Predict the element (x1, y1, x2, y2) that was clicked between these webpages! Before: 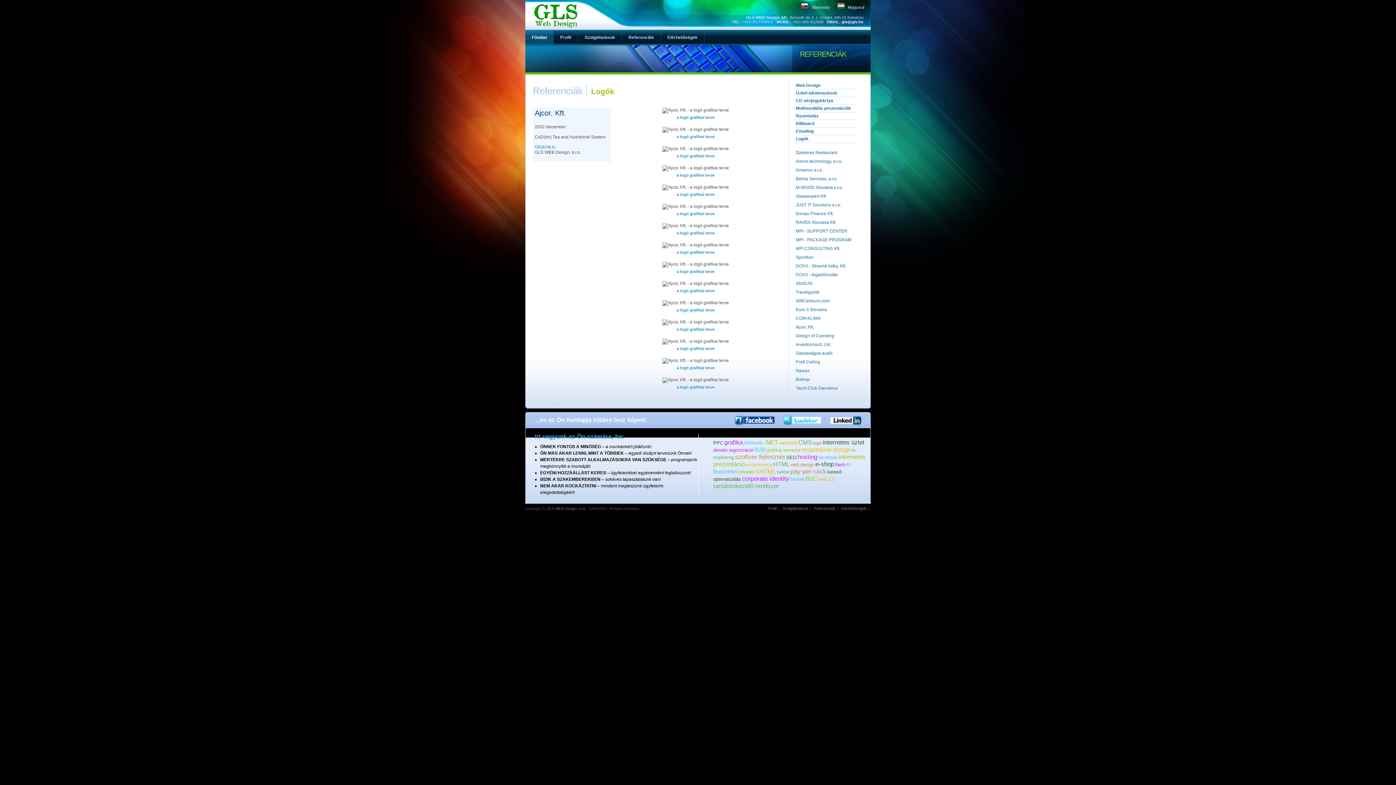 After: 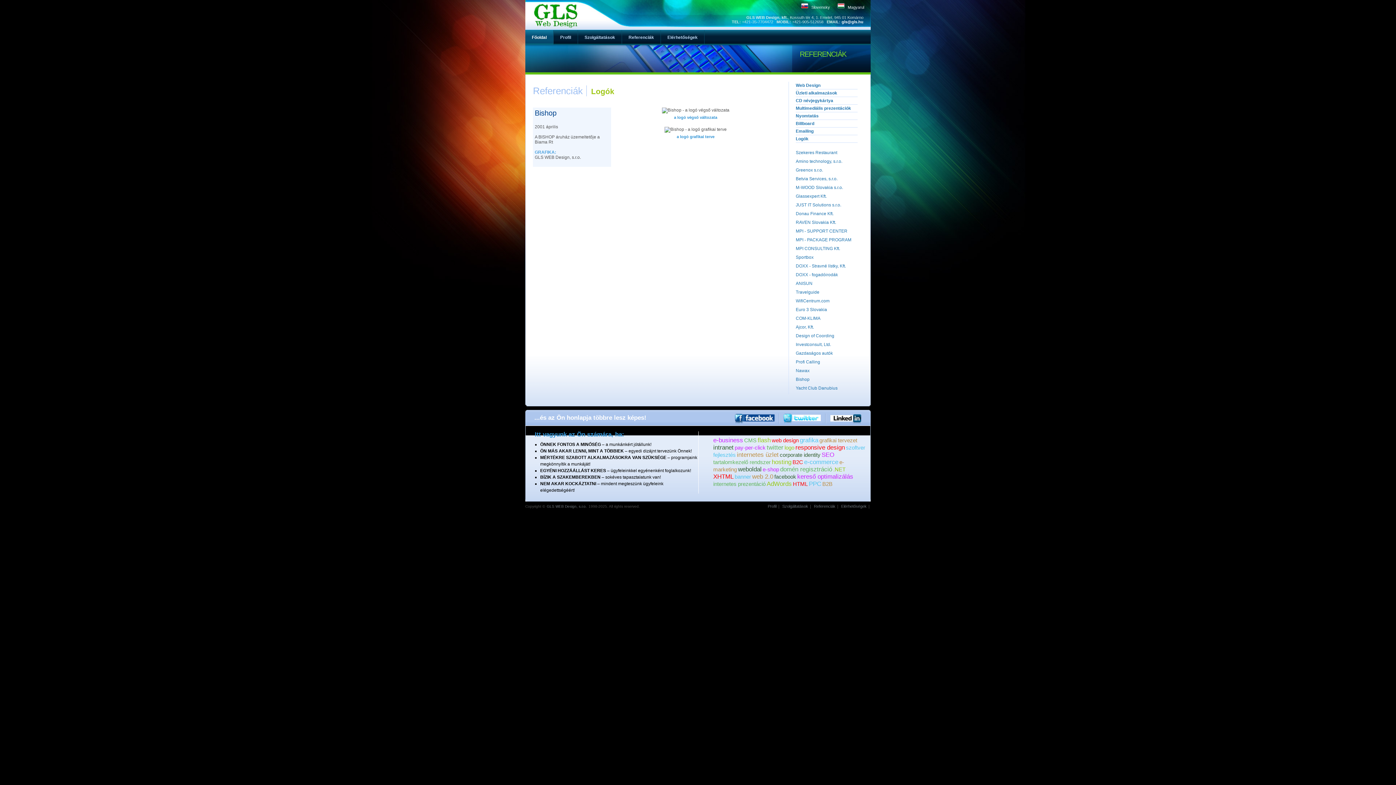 Action: bbox: (796, 377, 809, 382) label: Bishop